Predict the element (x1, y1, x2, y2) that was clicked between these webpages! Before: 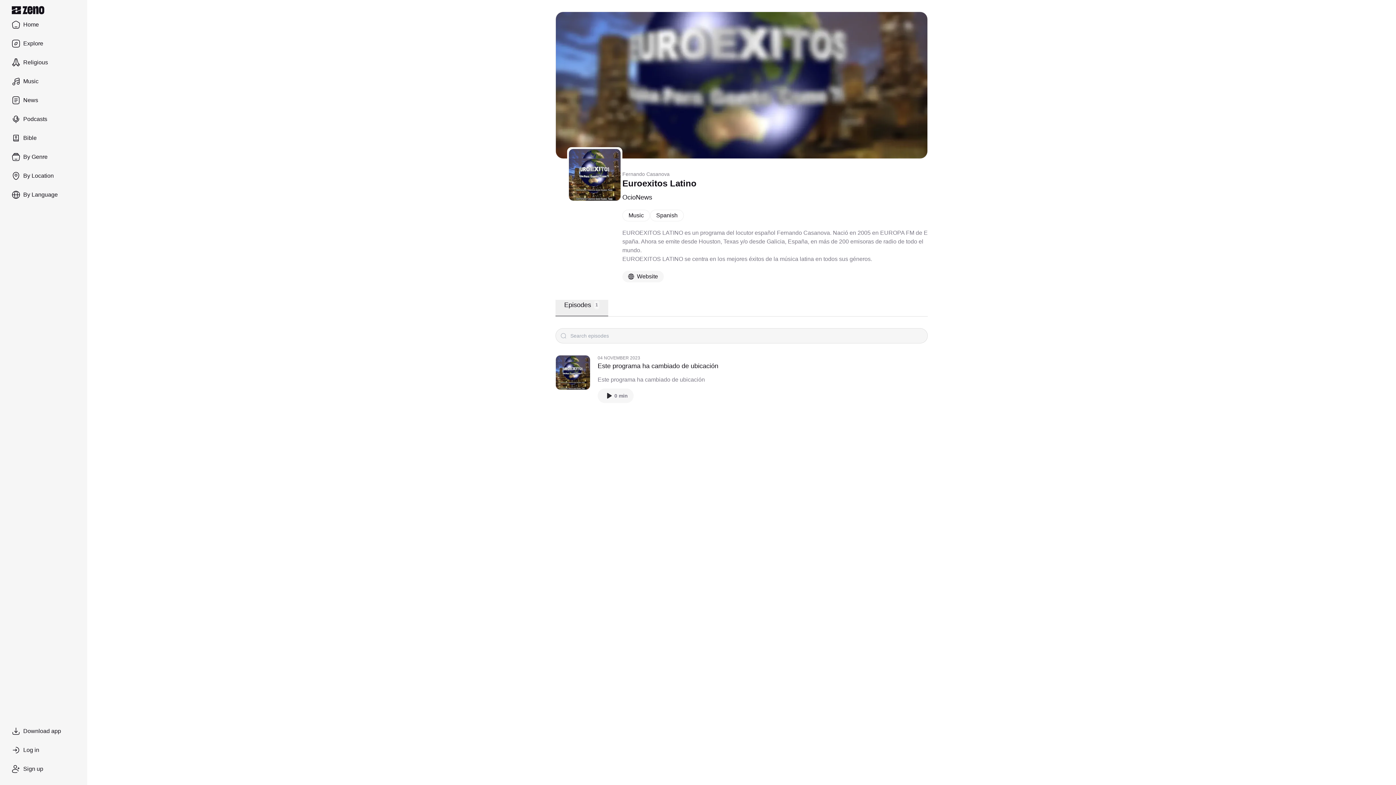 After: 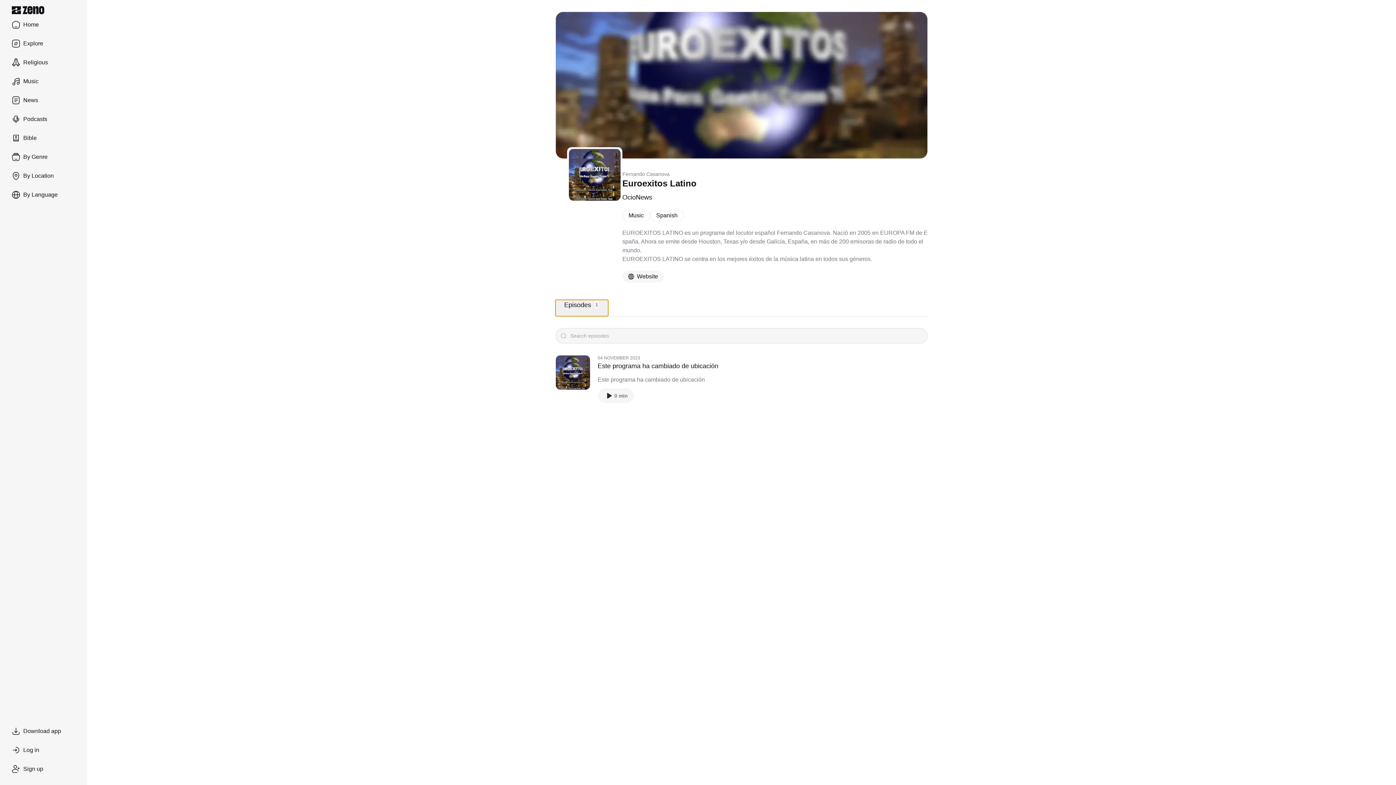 Action: bbox: (555, 299, 608, 316) label: Episodes
1